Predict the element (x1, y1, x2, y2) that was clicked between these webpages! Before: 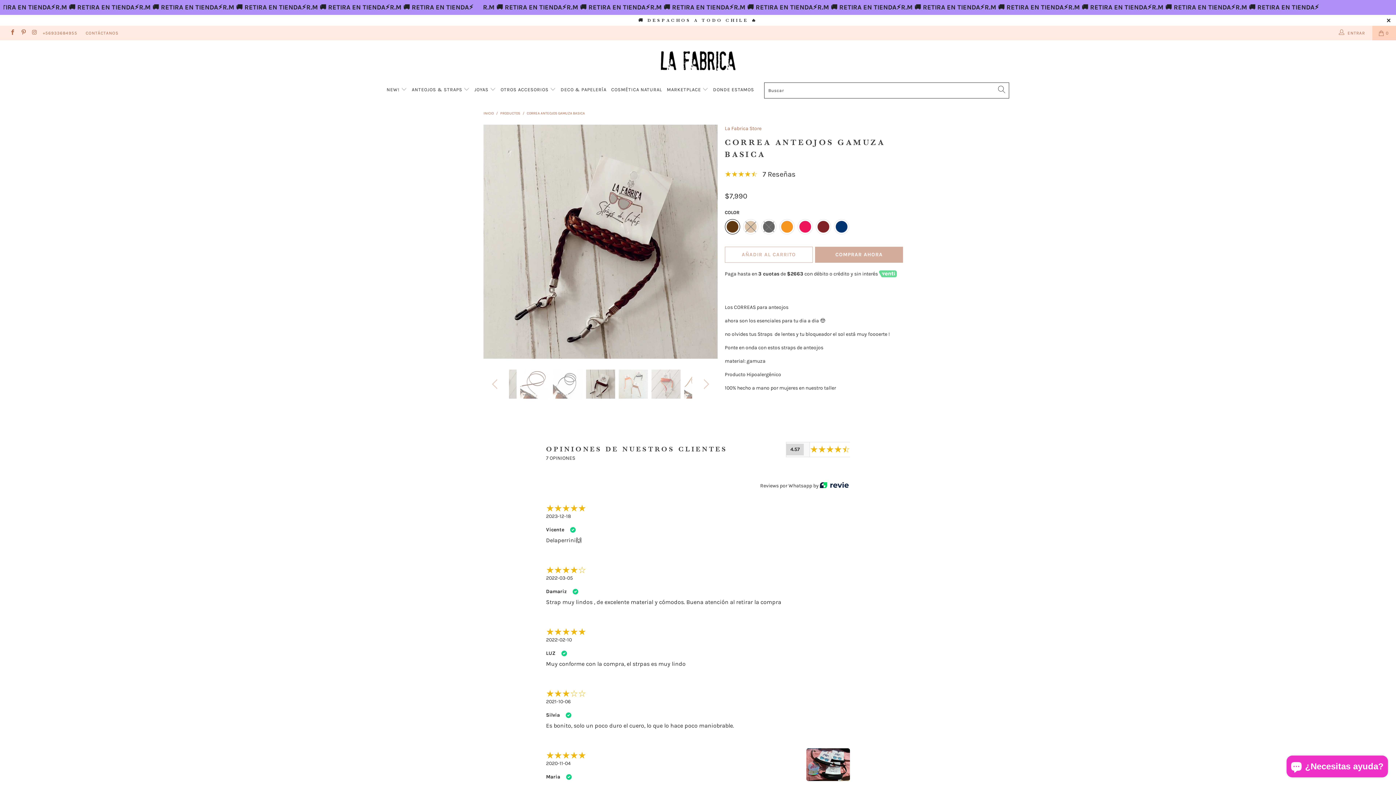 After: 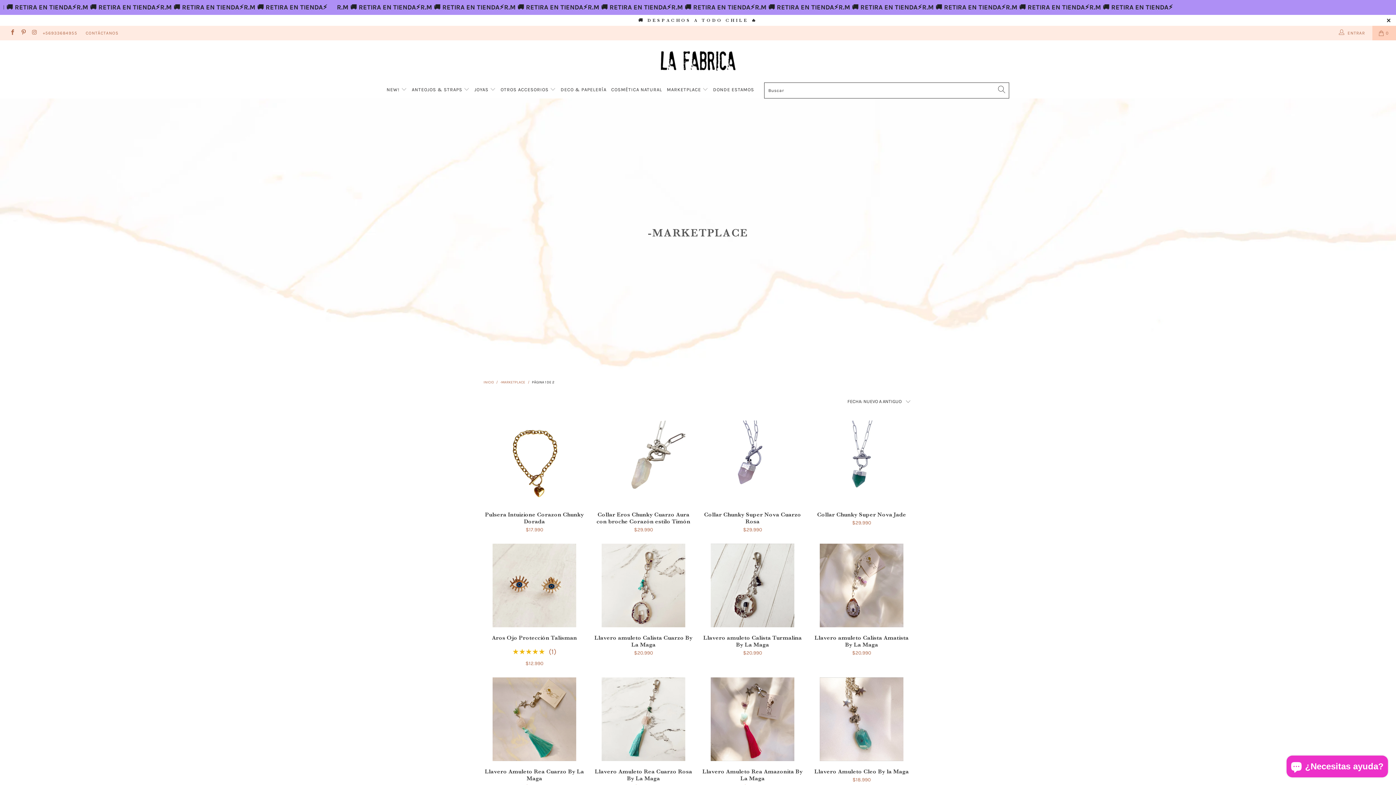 Action: bbox: (667, 81, 708, 98) label: MARKETPLACE 